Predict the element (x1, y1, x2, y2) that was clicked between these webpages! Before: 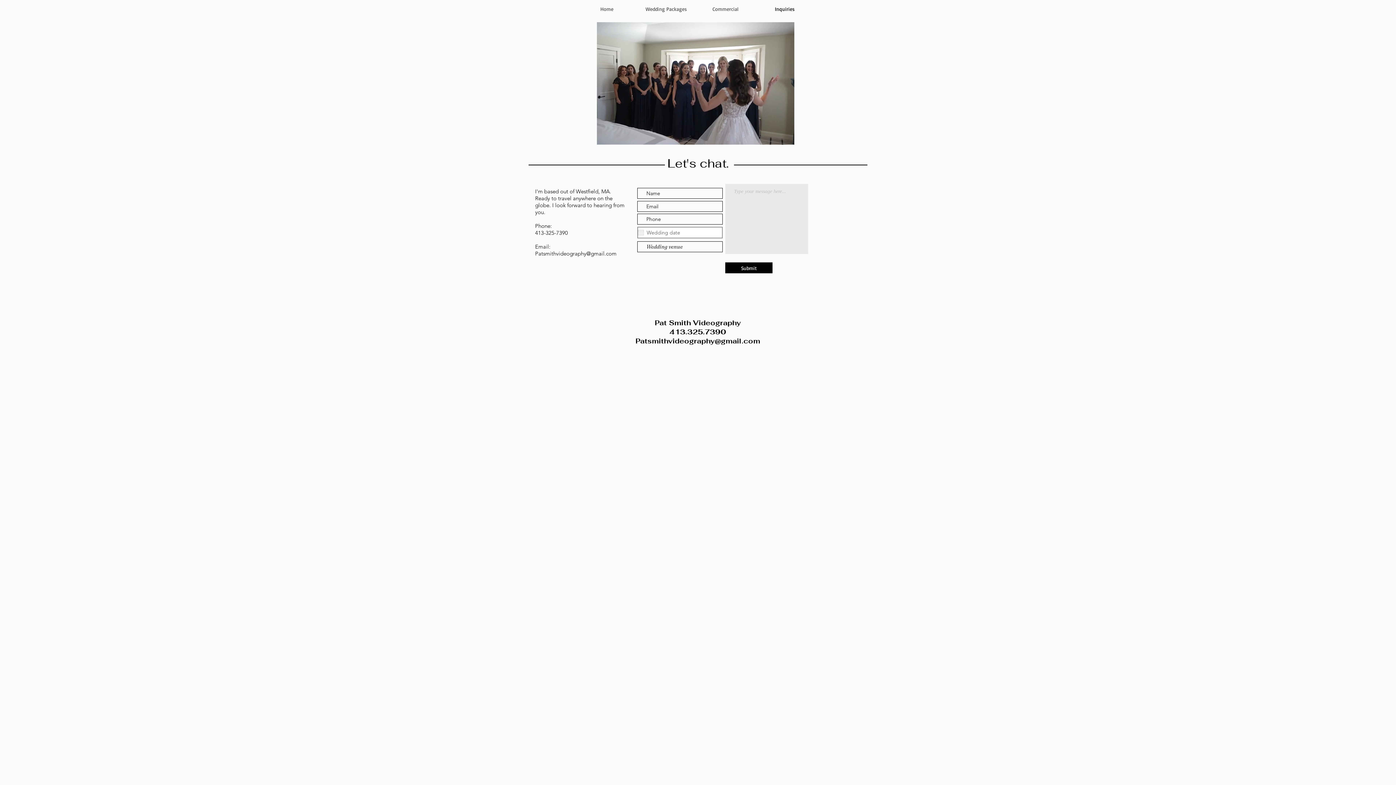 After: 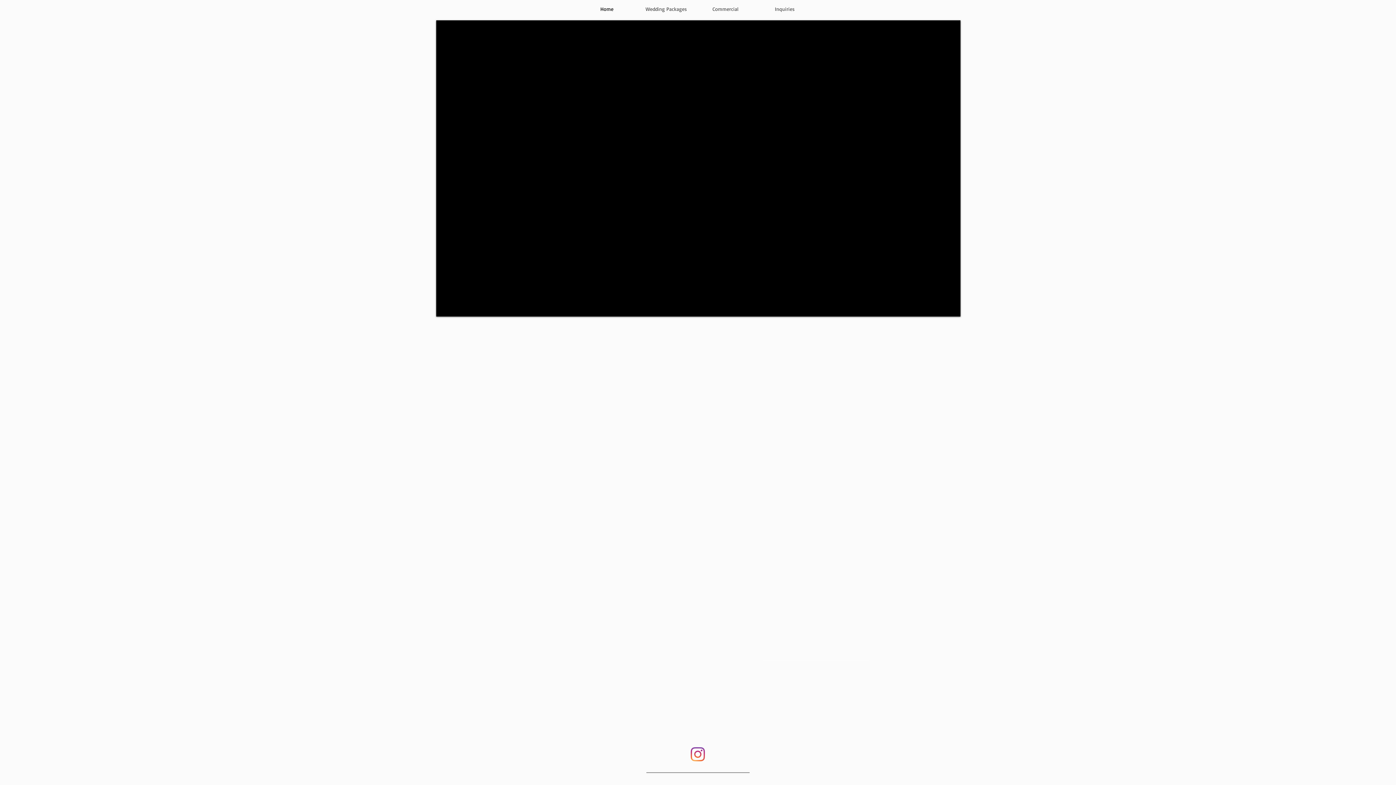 Action: bbox: (577, 3, 636, 14) label: Home